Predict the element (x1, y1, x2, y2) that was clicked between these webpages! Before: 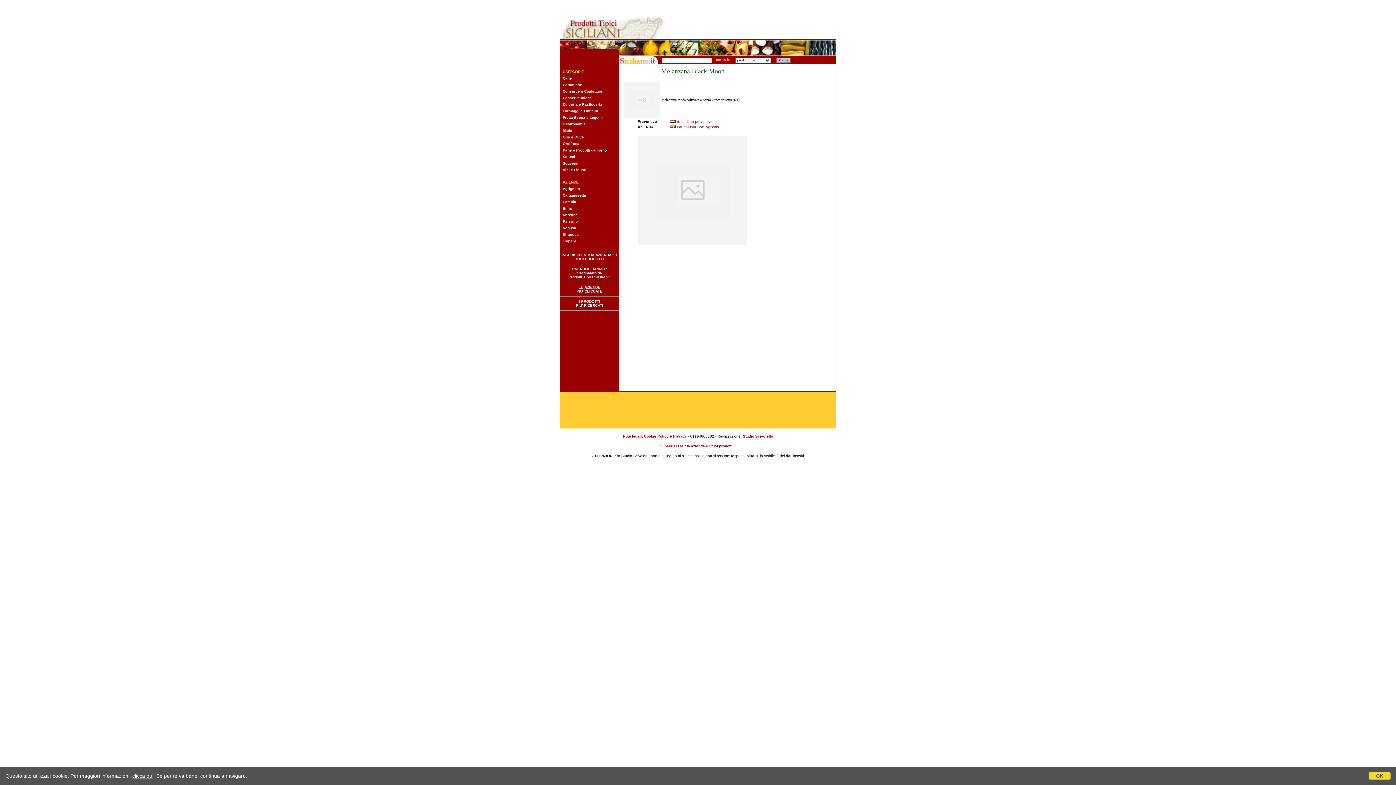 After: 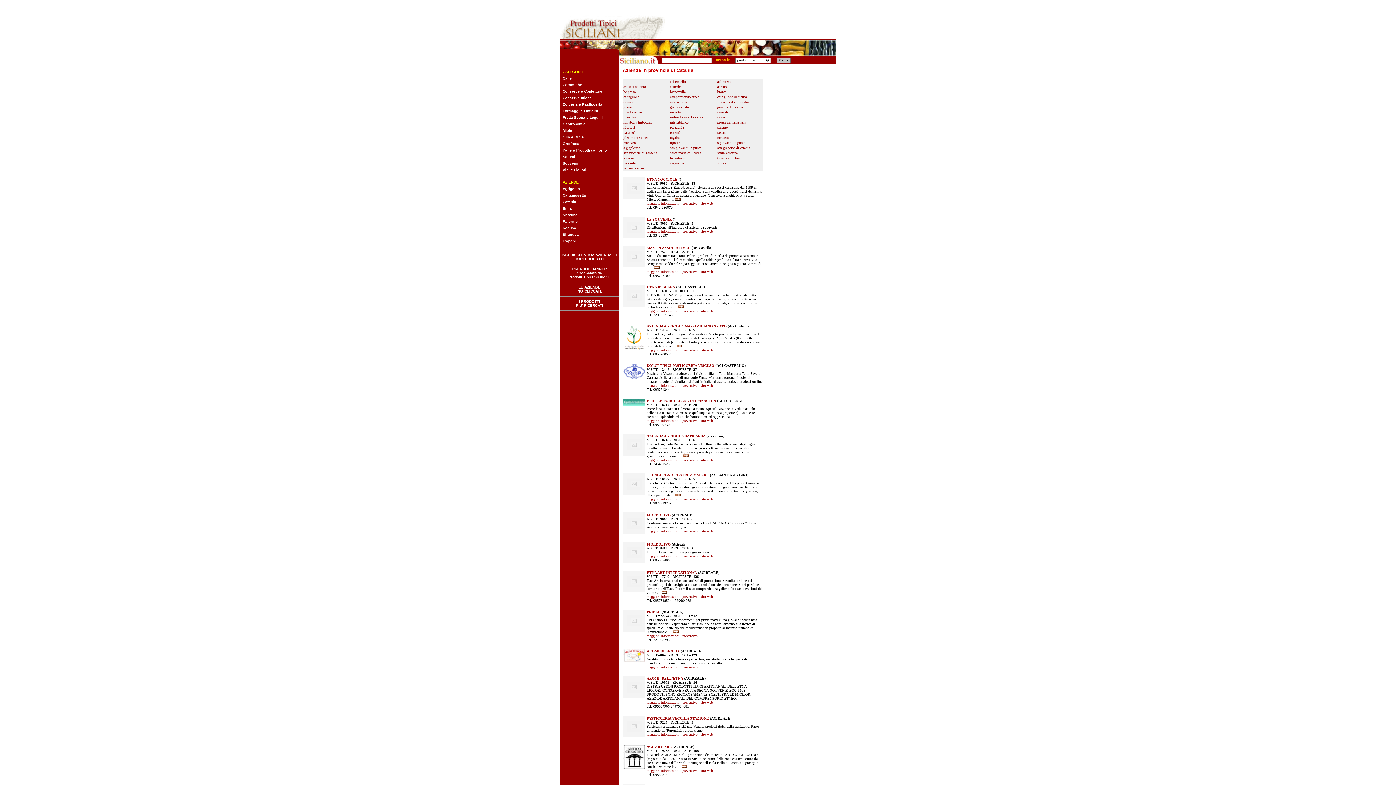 Action: bbox: (562, 200, 576, 204) label: Catania